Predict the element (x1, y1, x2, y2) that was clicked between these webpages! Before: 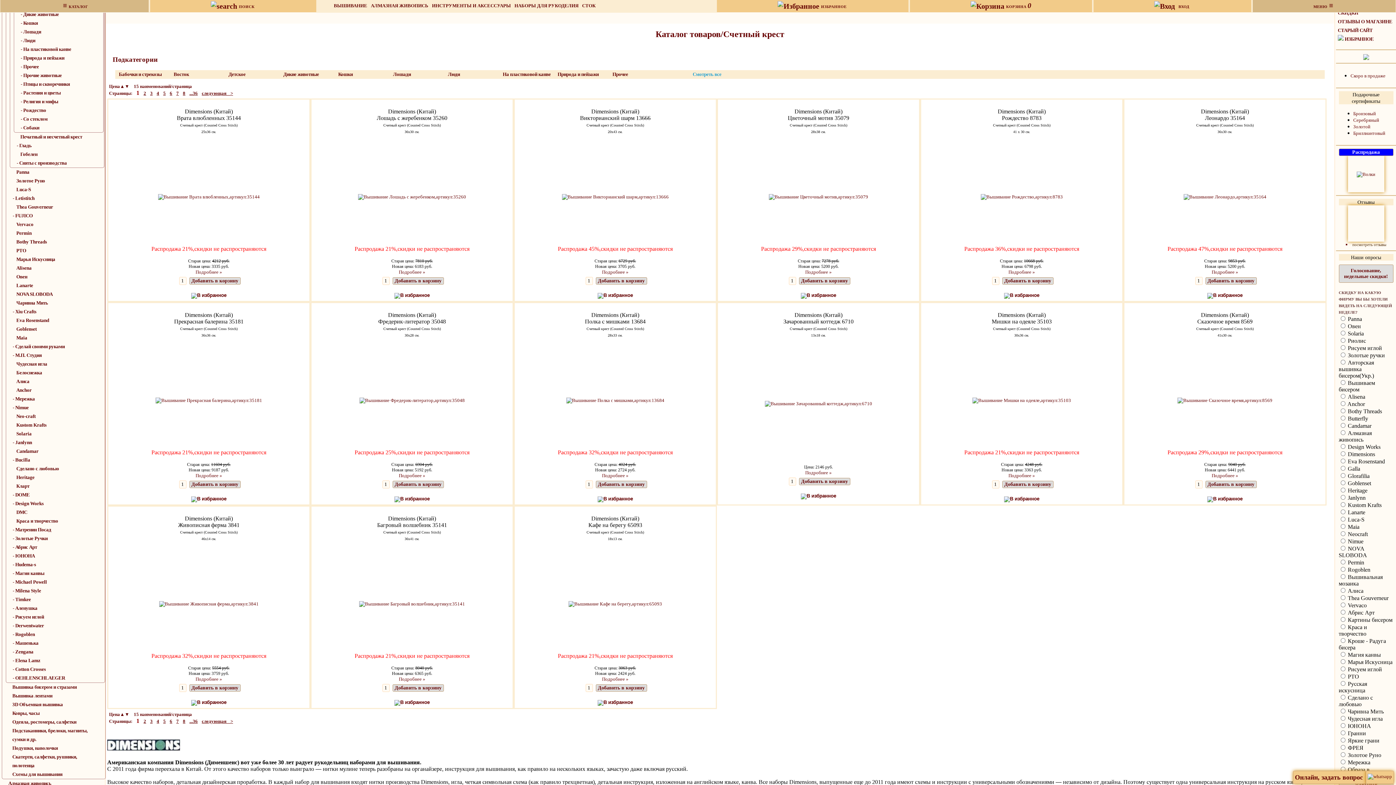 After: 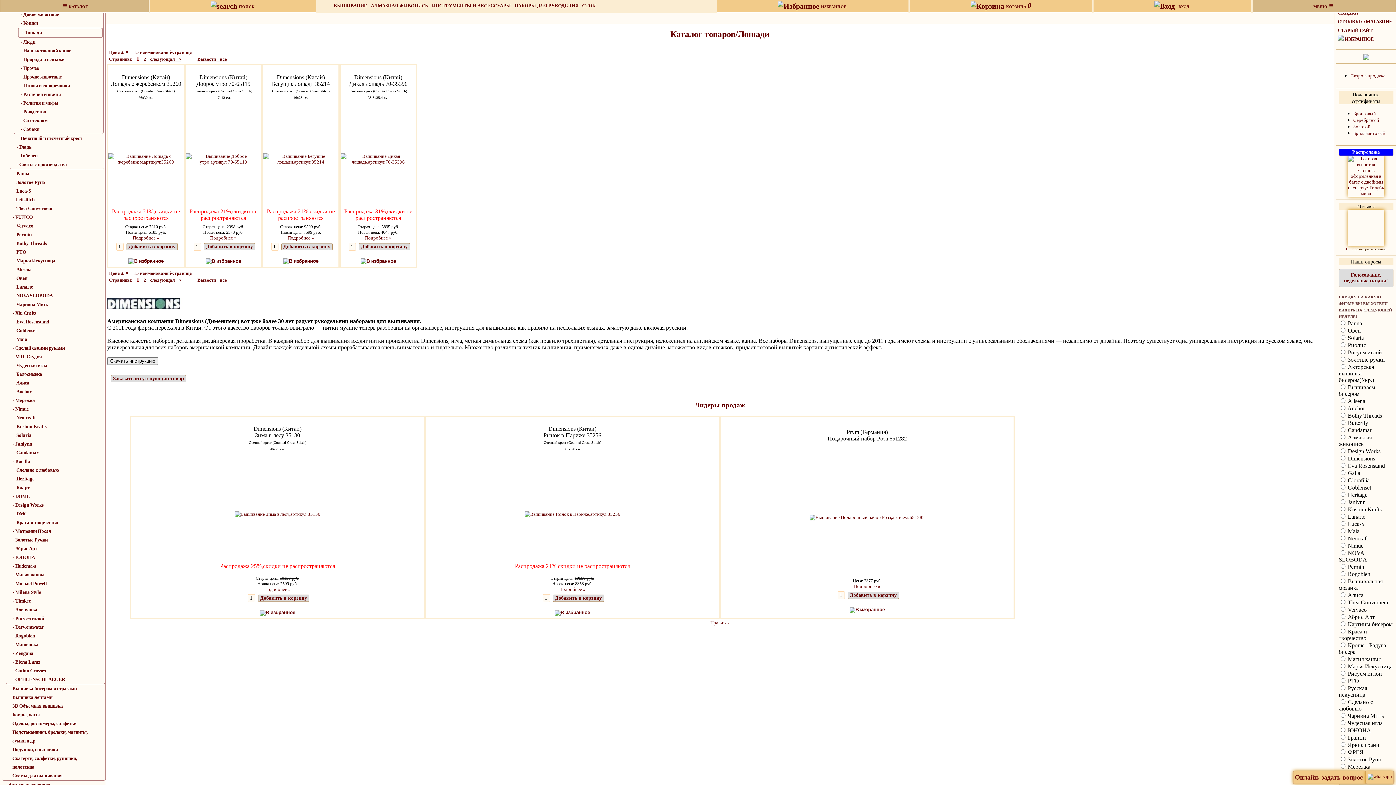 Action: label: Лошади bbox: (393, 70, 447, 79)